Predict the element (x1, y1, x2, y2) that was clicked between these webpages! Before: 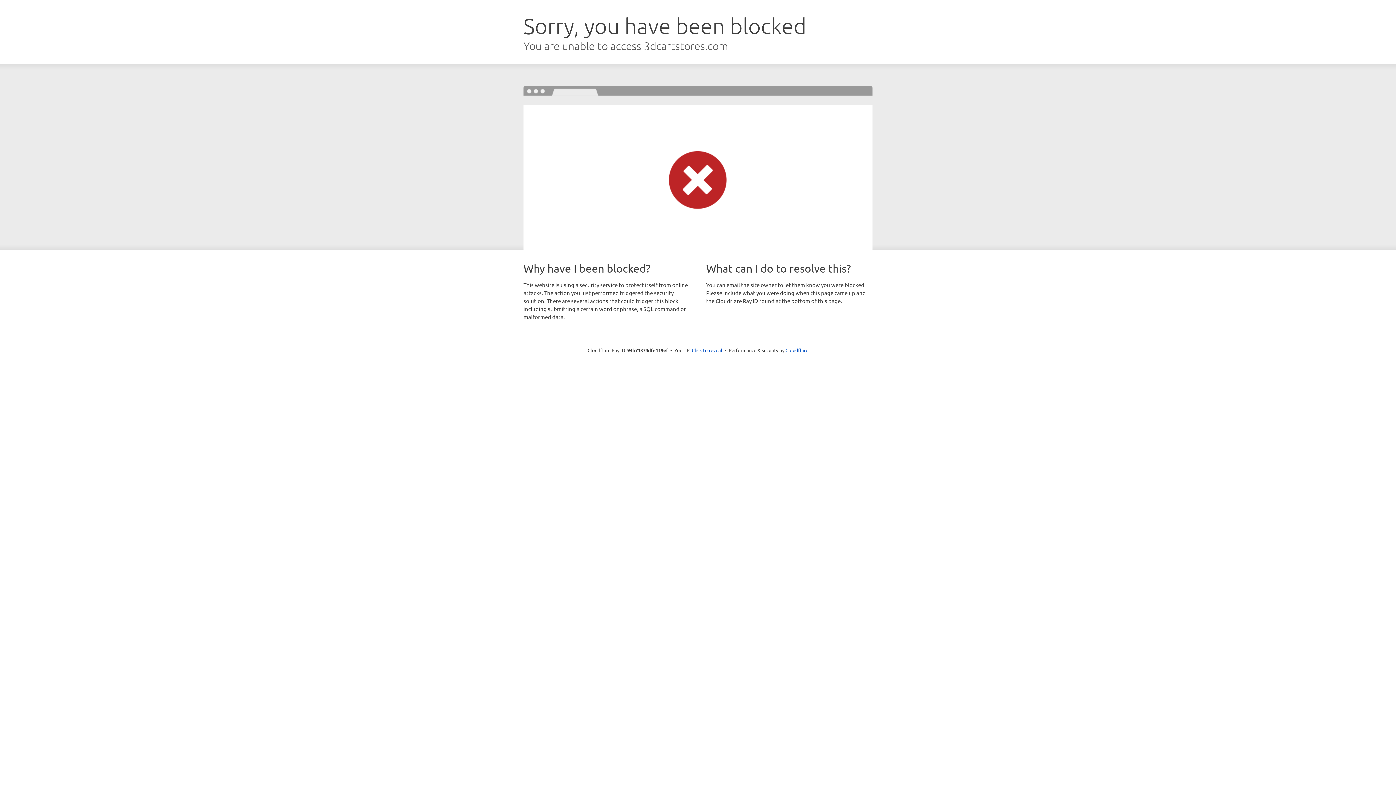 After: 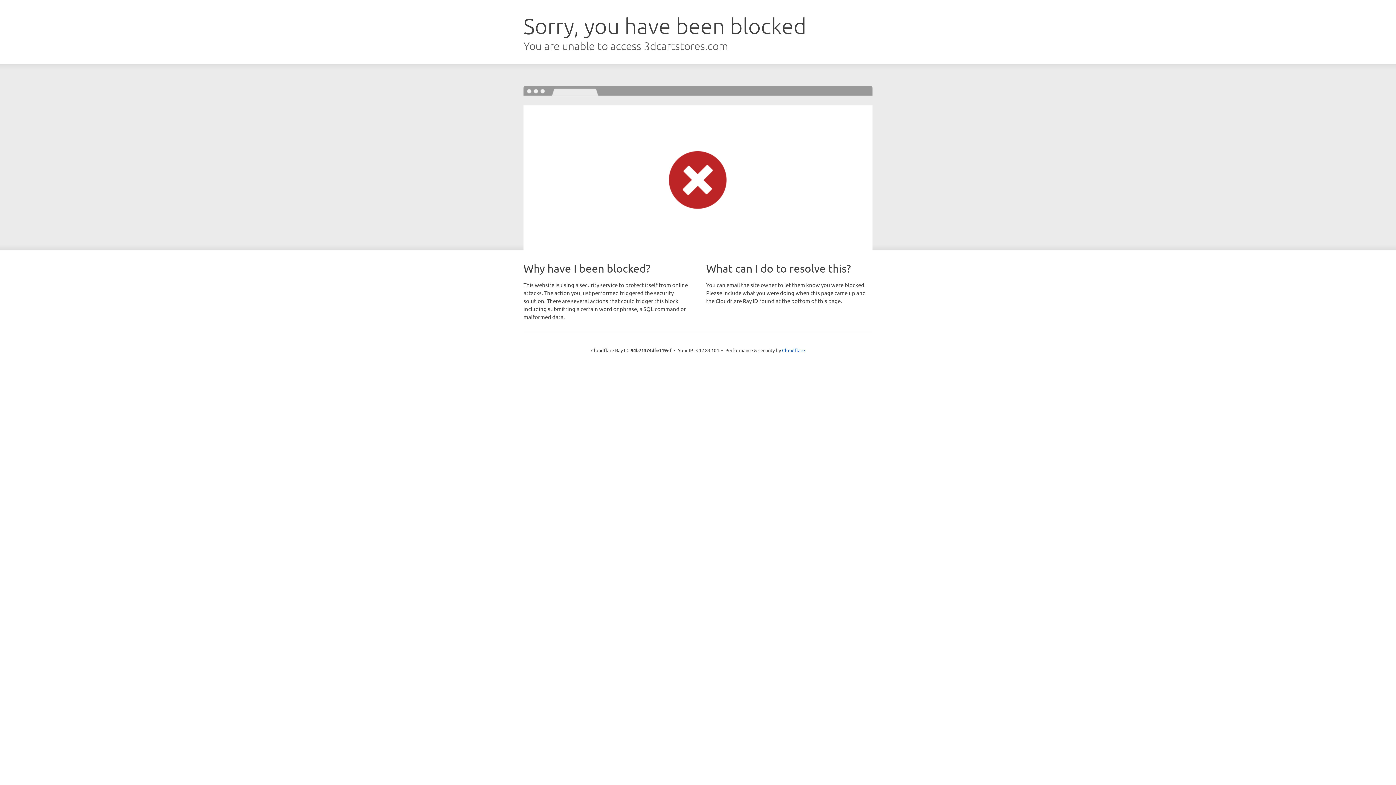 Action: label: Click to reveal bbox: (692, 346, 722, 353)